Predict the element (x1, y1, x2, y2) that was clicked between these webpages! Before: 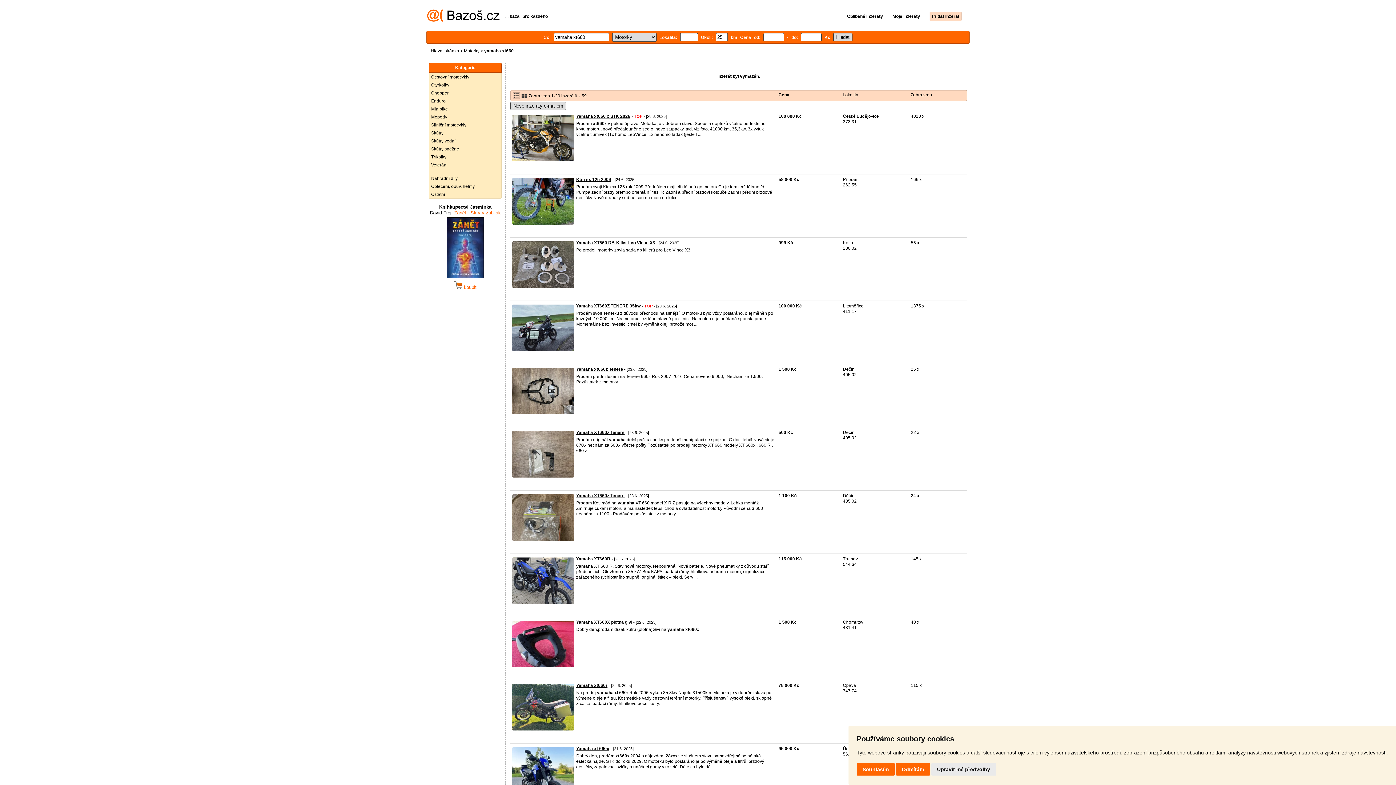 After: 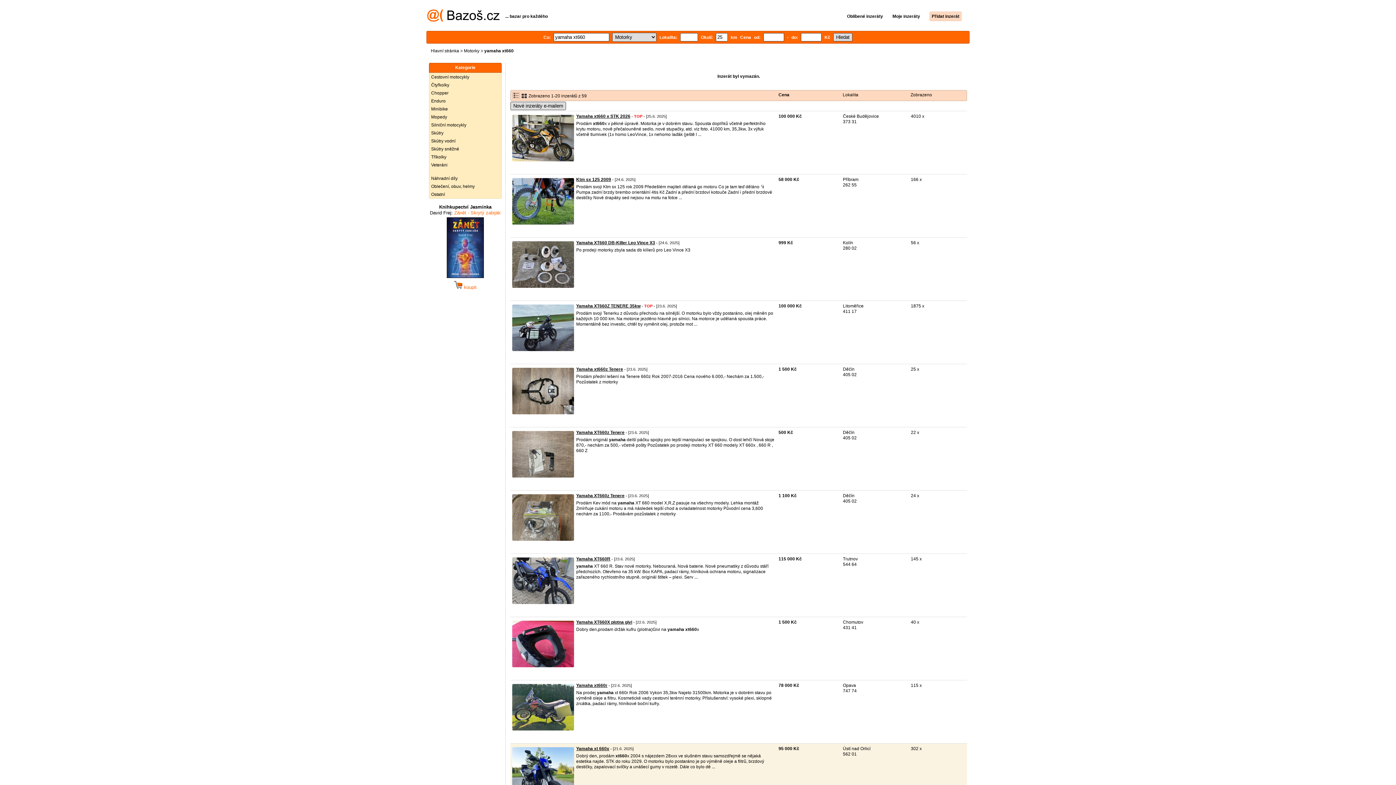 Action: bbox: (896, 763, 930, 775) label: Odmítám